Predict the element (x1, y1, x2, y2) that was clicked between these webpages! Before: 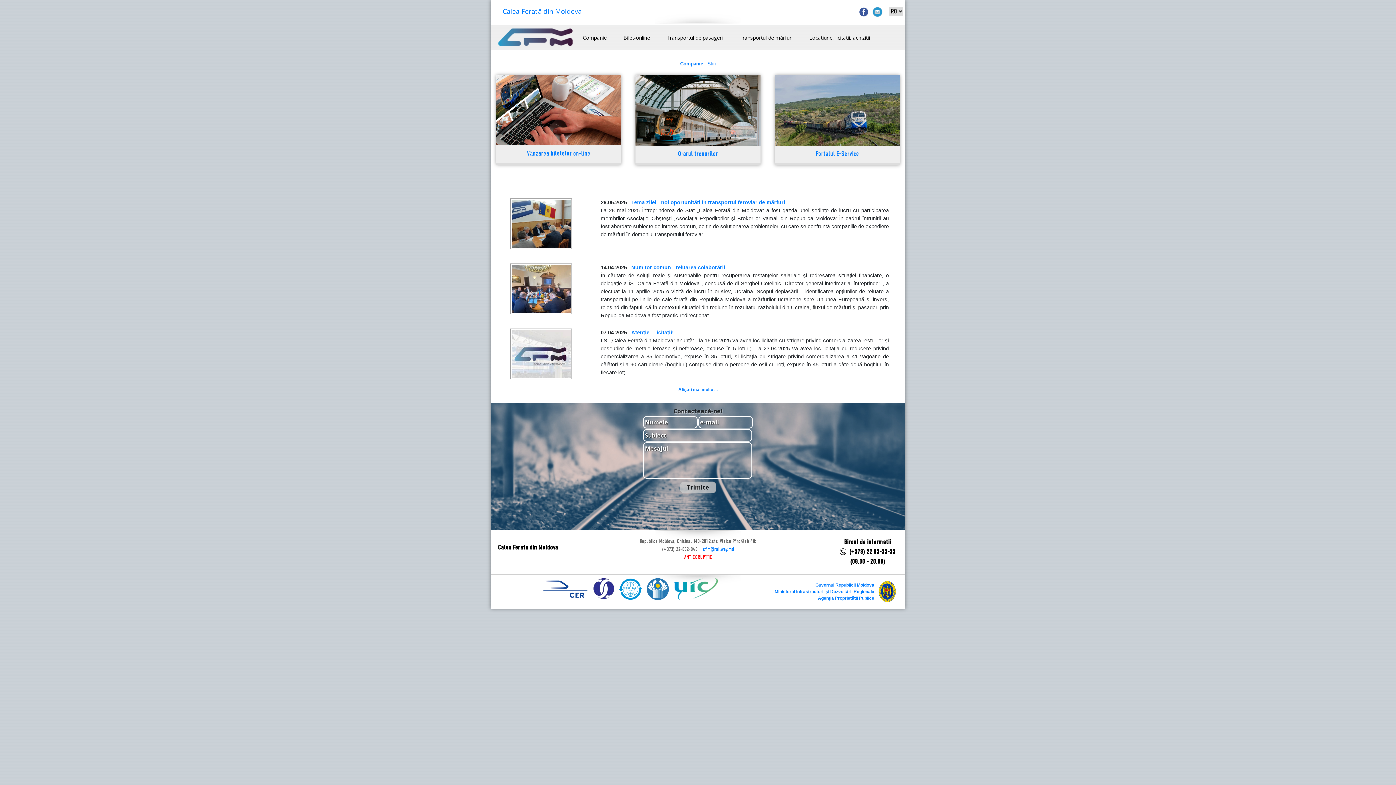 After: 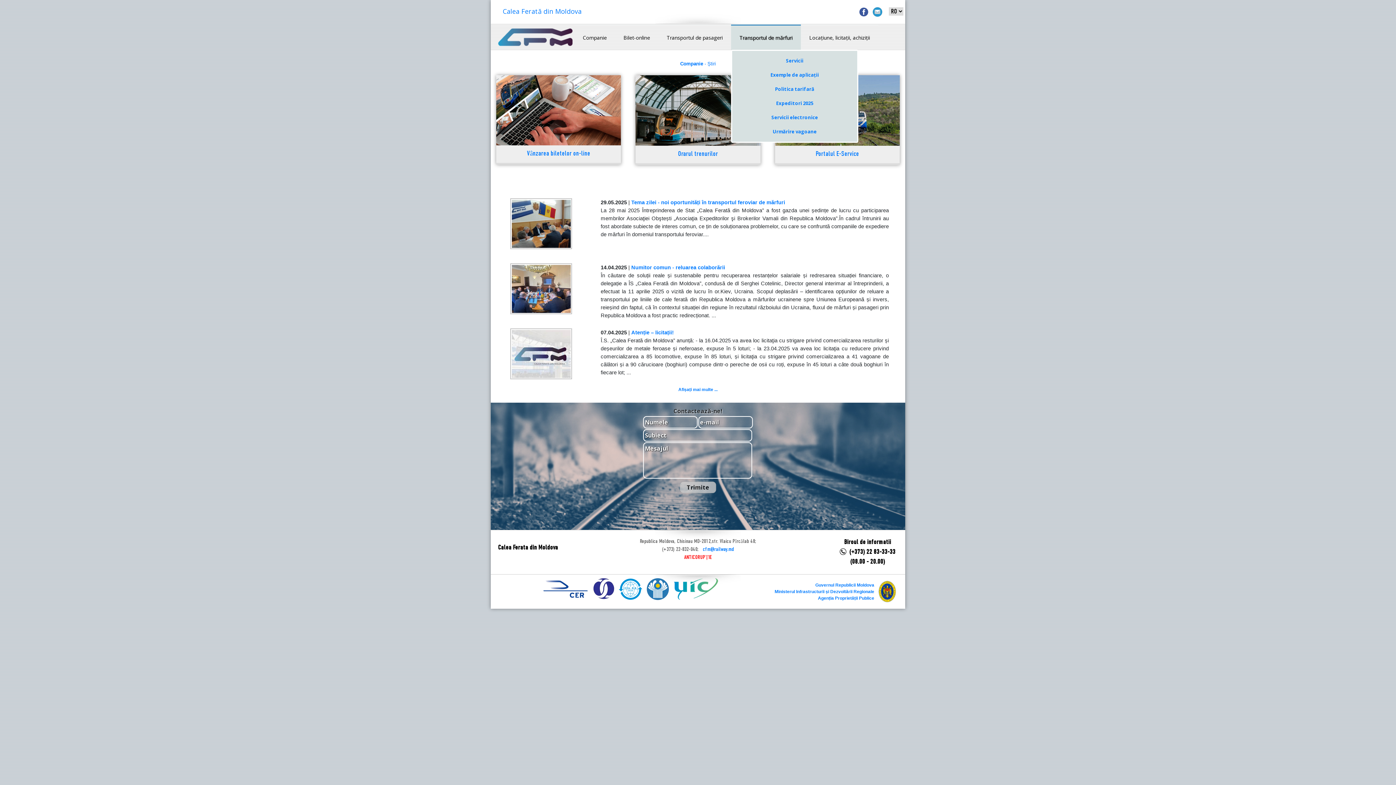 Action: label: Transportul de mărfuri bbox: (736, 30, 795, 44)